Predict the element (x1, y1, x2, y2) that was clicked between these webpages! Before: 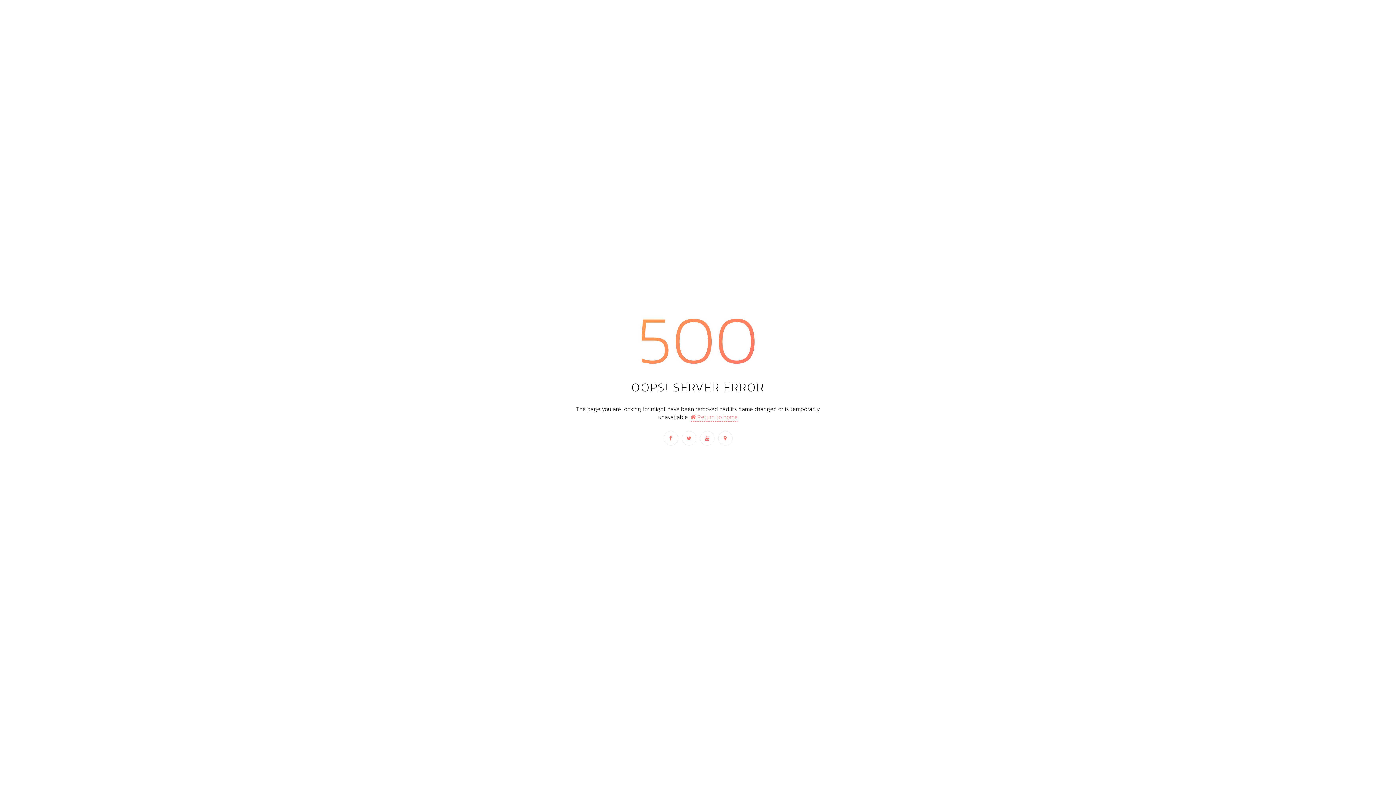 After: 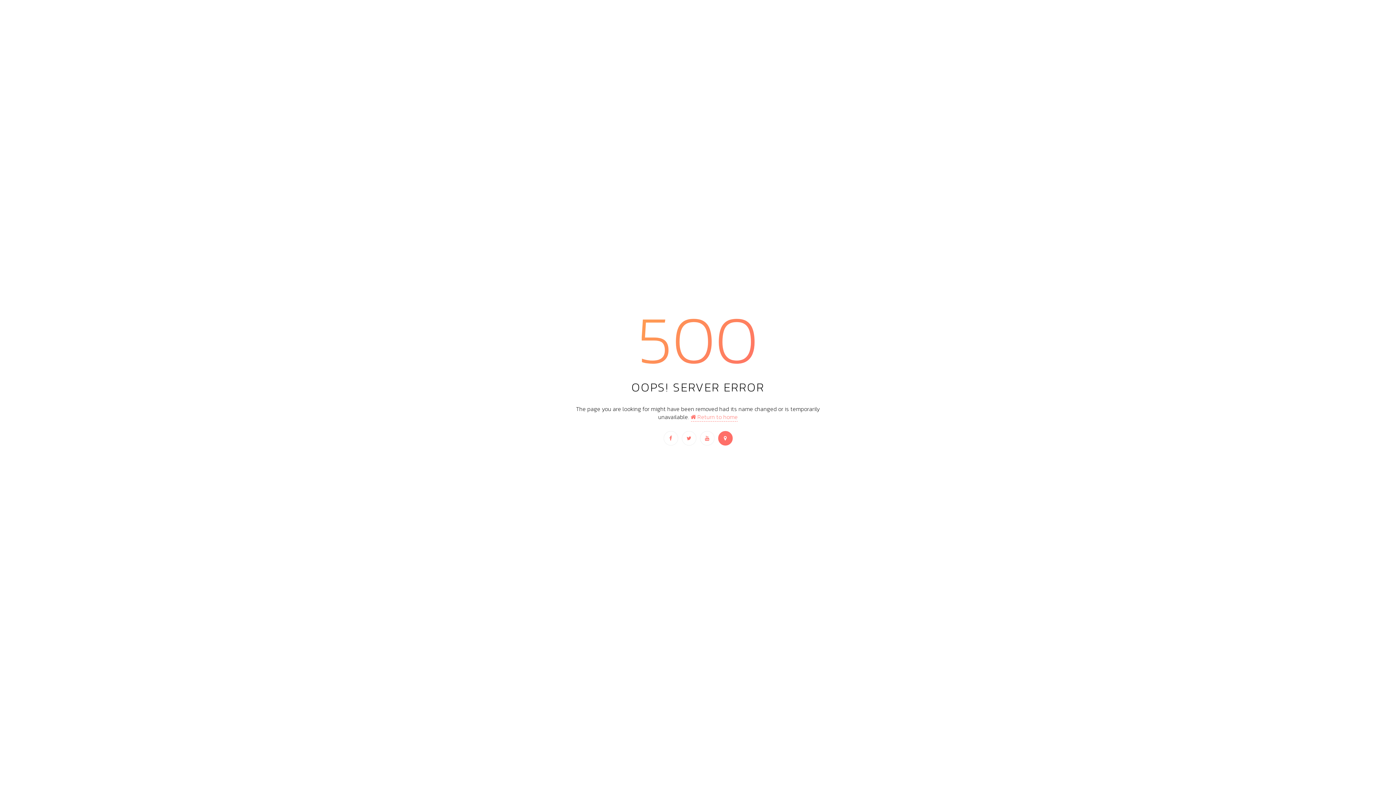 Action: bbox: (718, 431, 732, 445)